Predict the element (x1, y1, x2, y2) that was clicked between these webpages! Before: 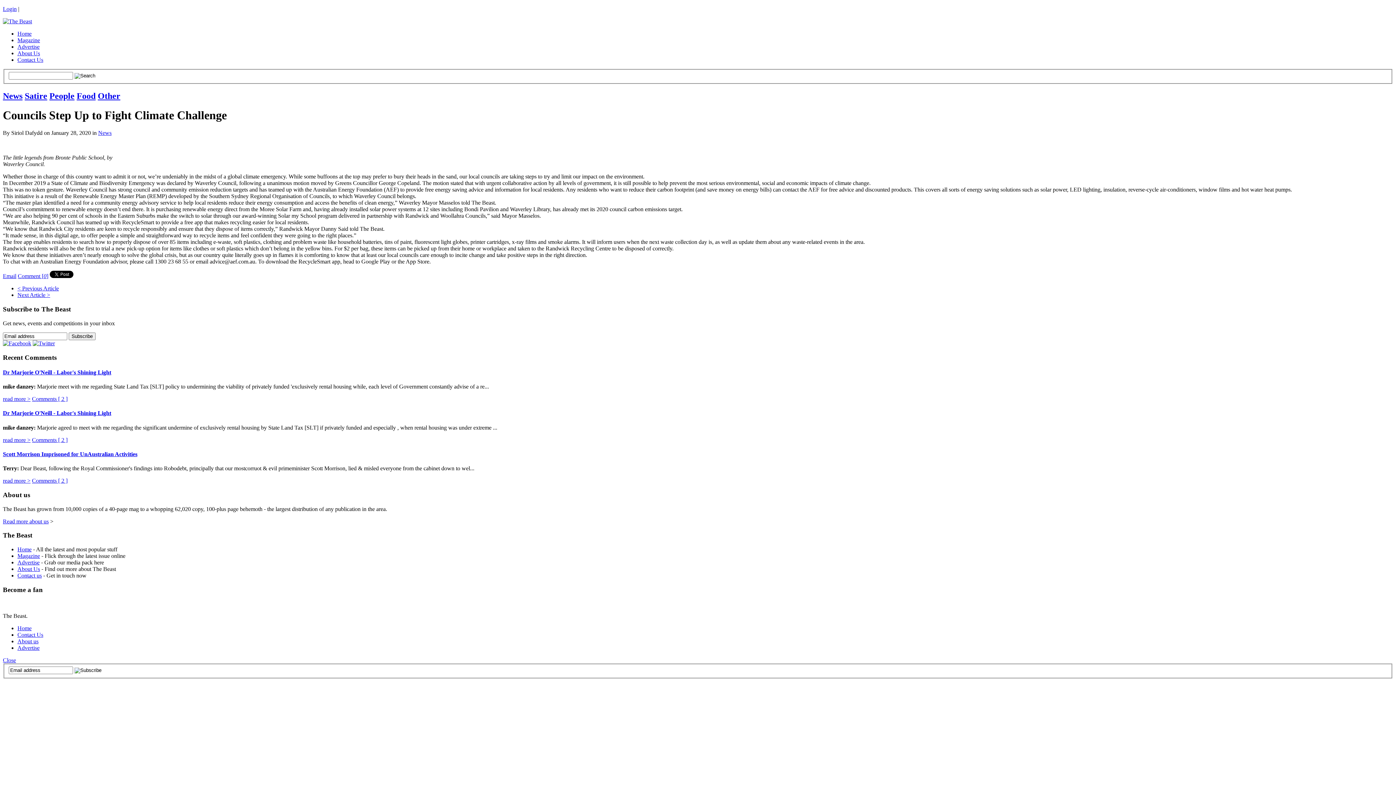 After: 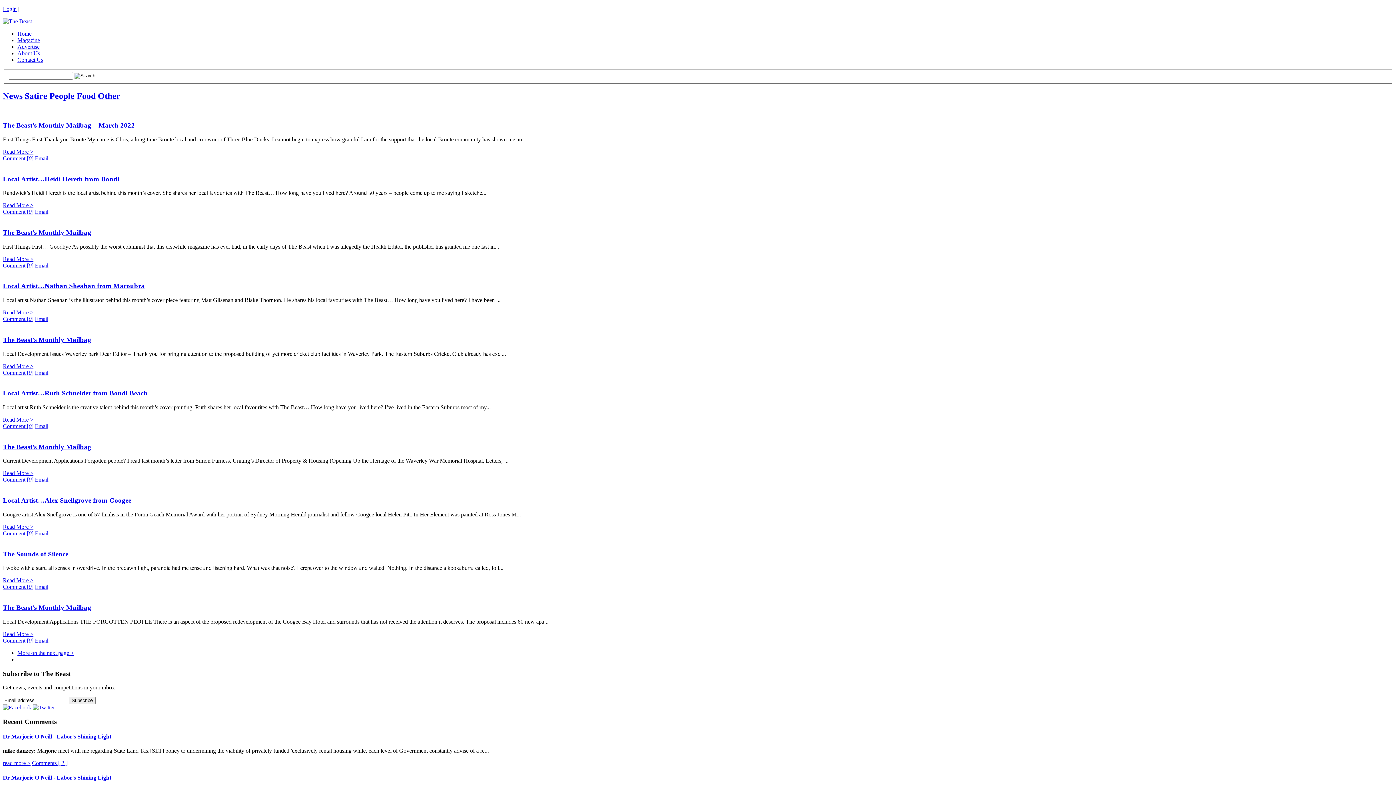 Action: label: People bbox: (49, 91, 74, 100)